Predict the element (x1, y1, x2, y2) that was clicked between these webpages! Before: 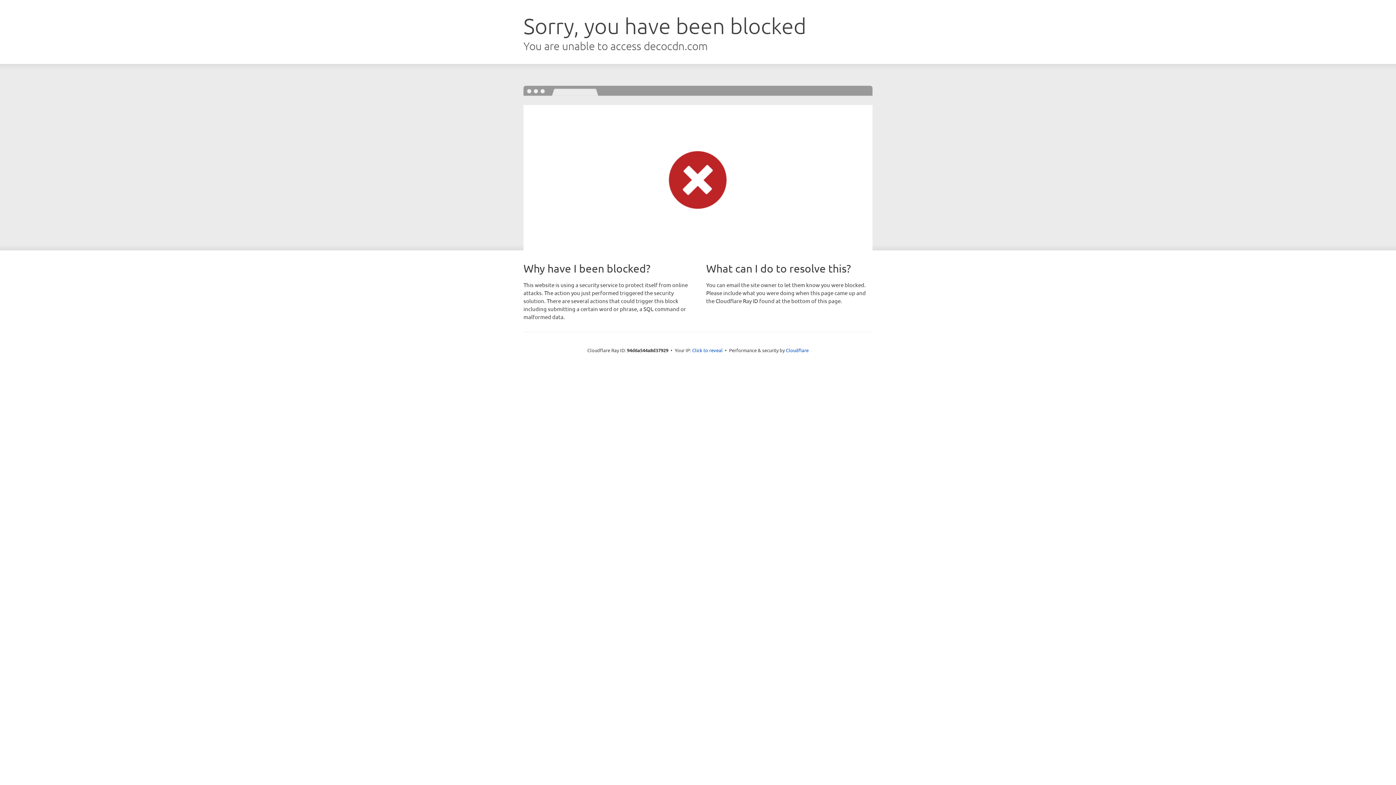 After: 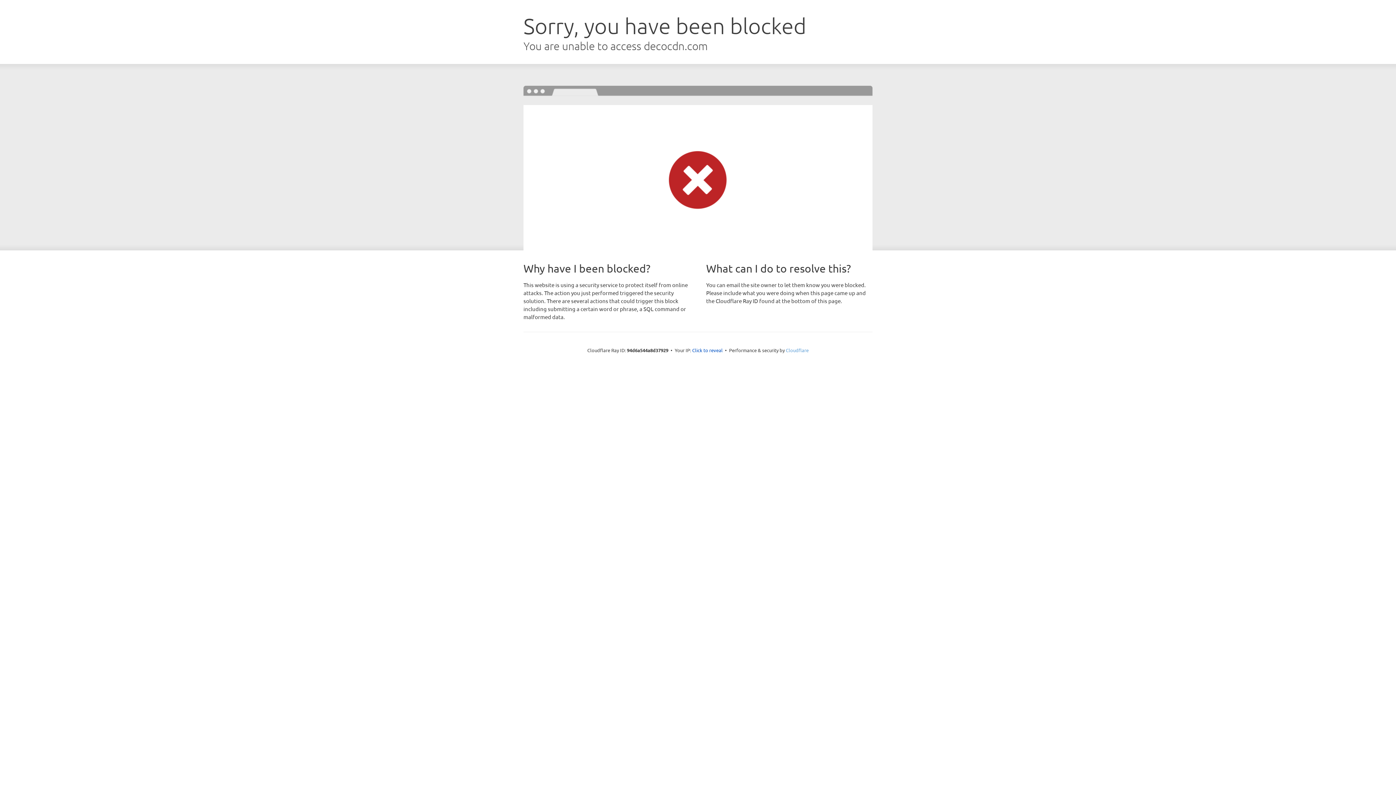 Action: bbox: (786, 347, 808, 353) label: Cloudflare